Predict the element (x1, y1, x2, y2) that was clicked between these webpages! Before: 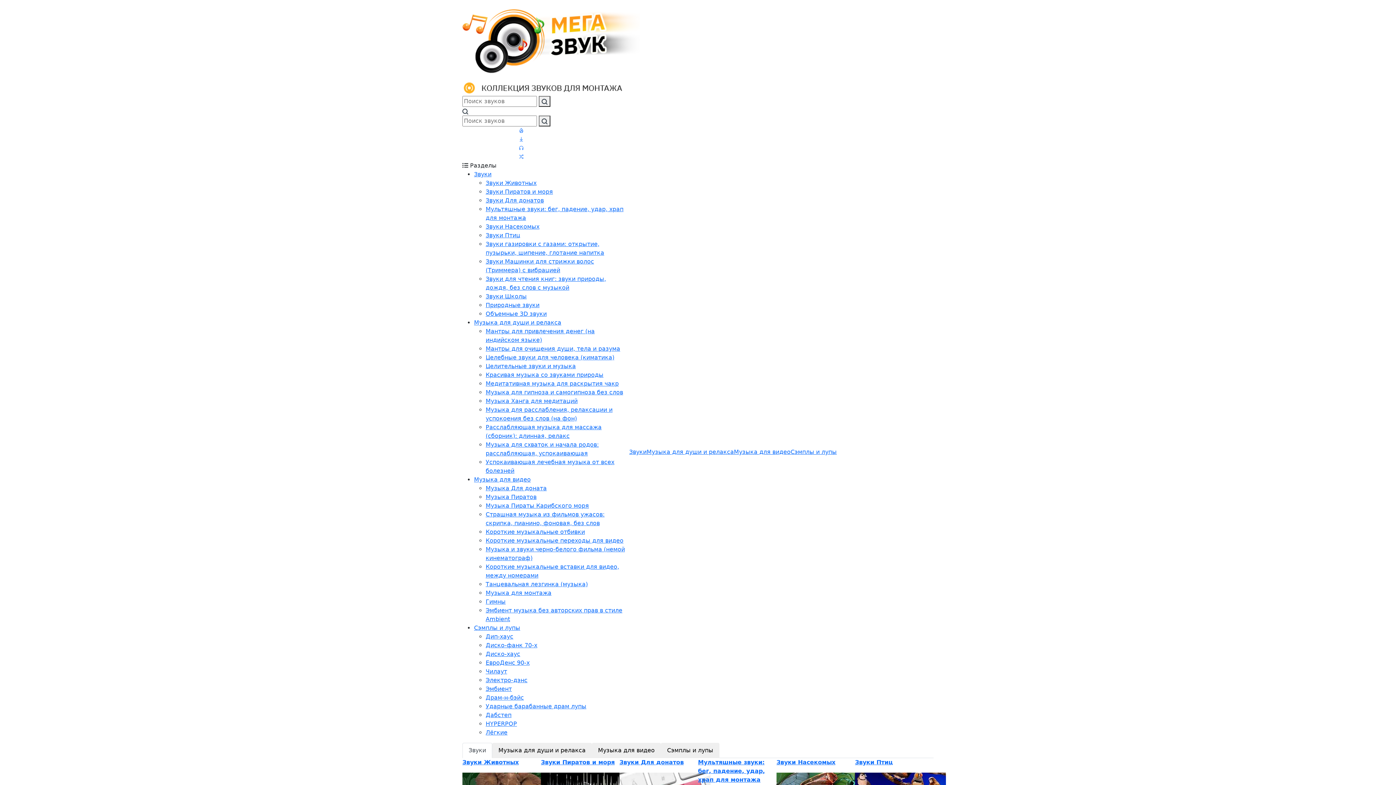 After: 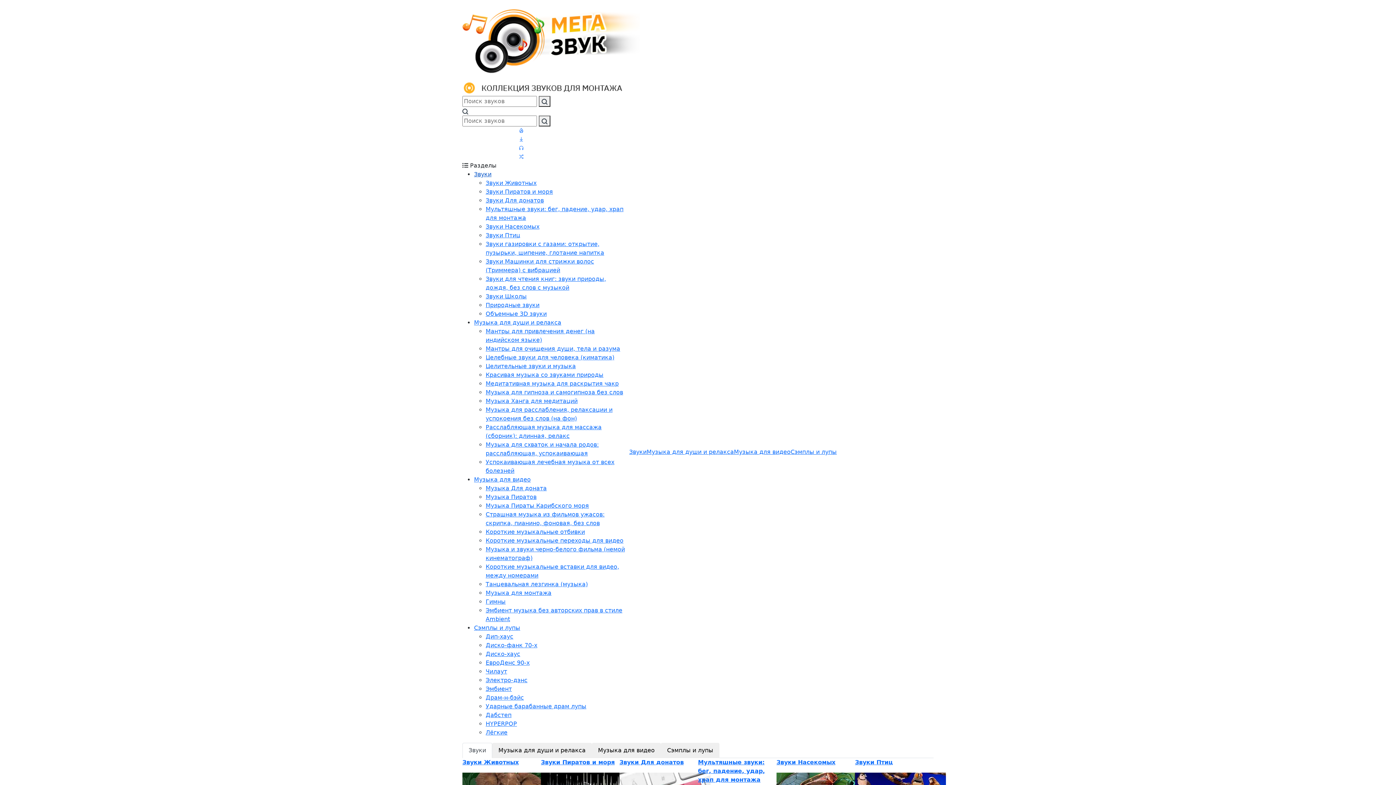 Action: bbox: (474, 170, 491, 177) label: Звуки